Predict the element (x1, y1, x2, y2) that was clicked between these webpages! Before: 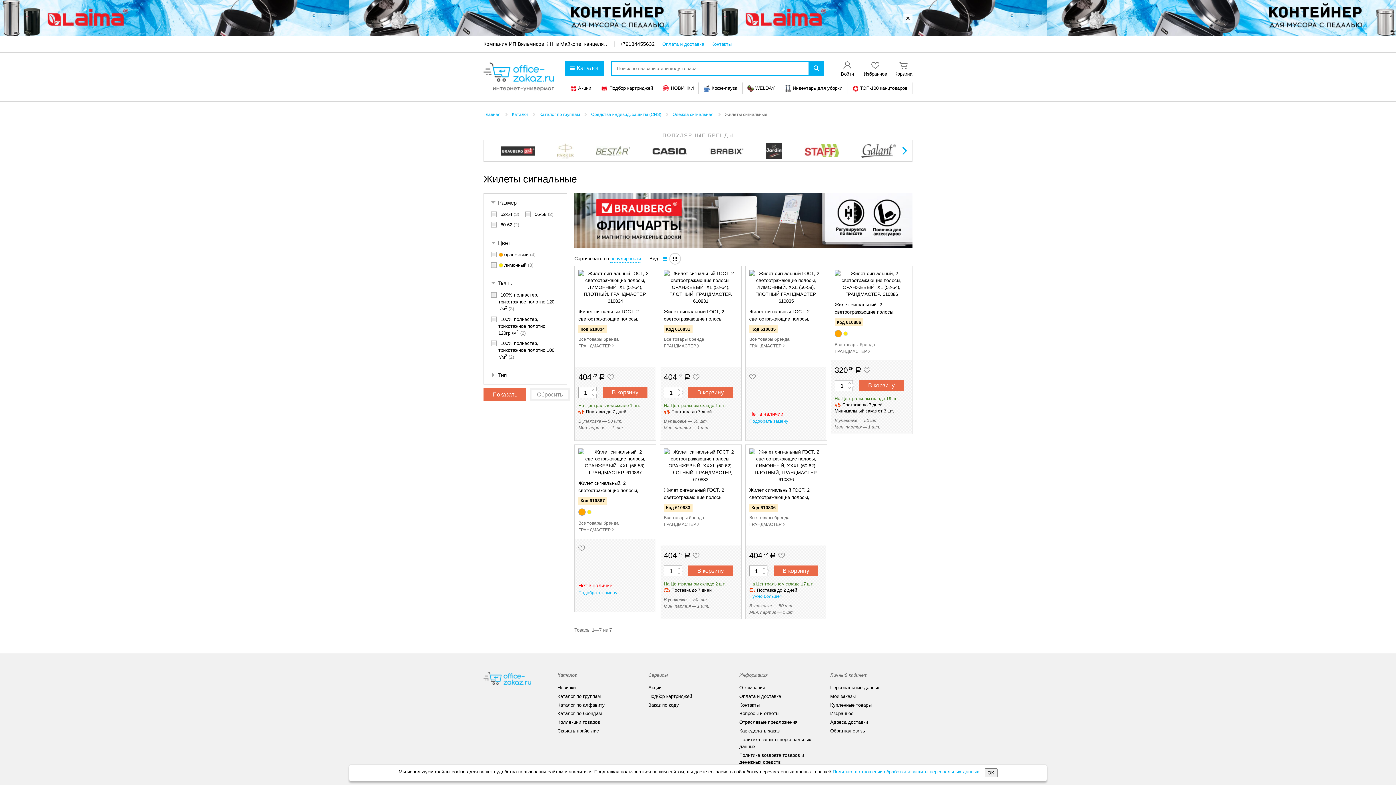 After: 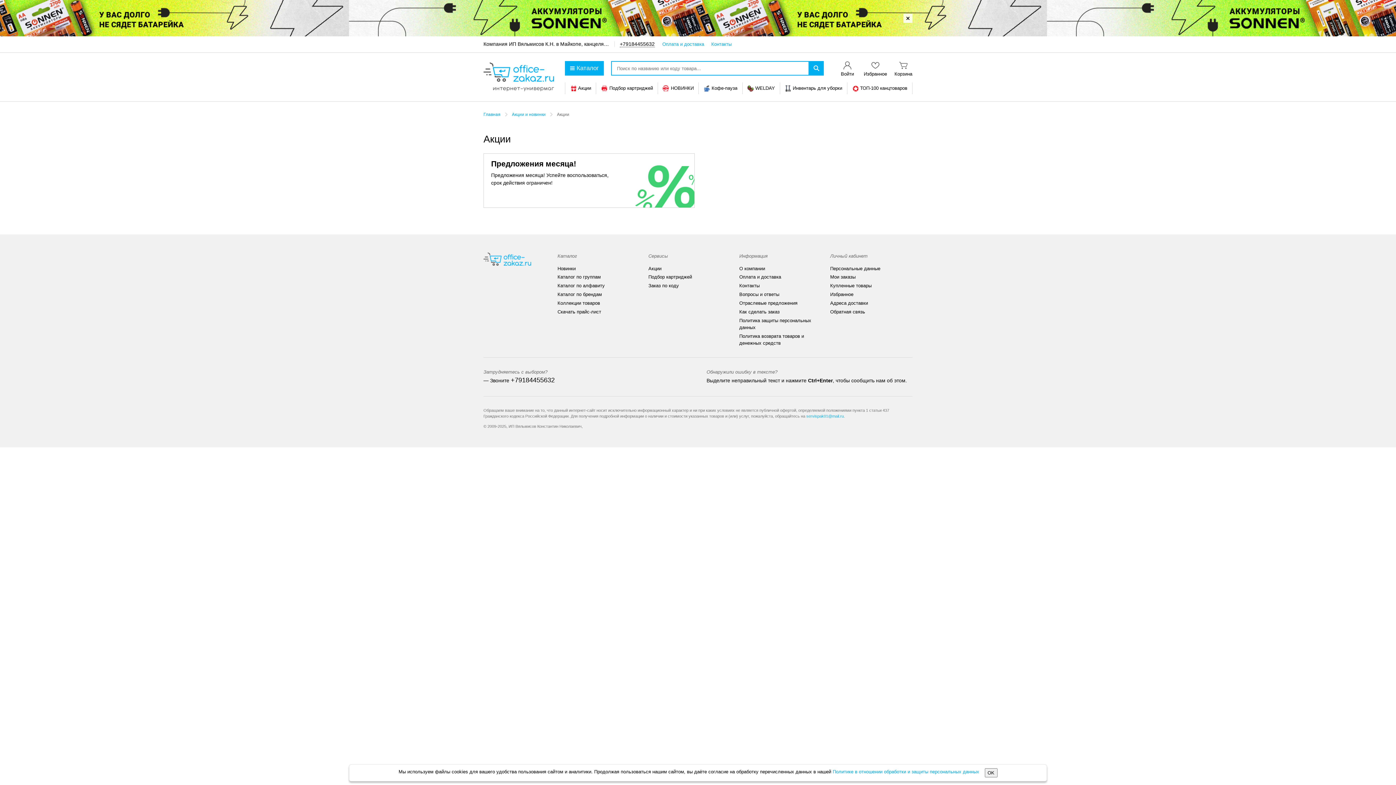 Action: bbox: (648, 682, 661, 693) label: Акции